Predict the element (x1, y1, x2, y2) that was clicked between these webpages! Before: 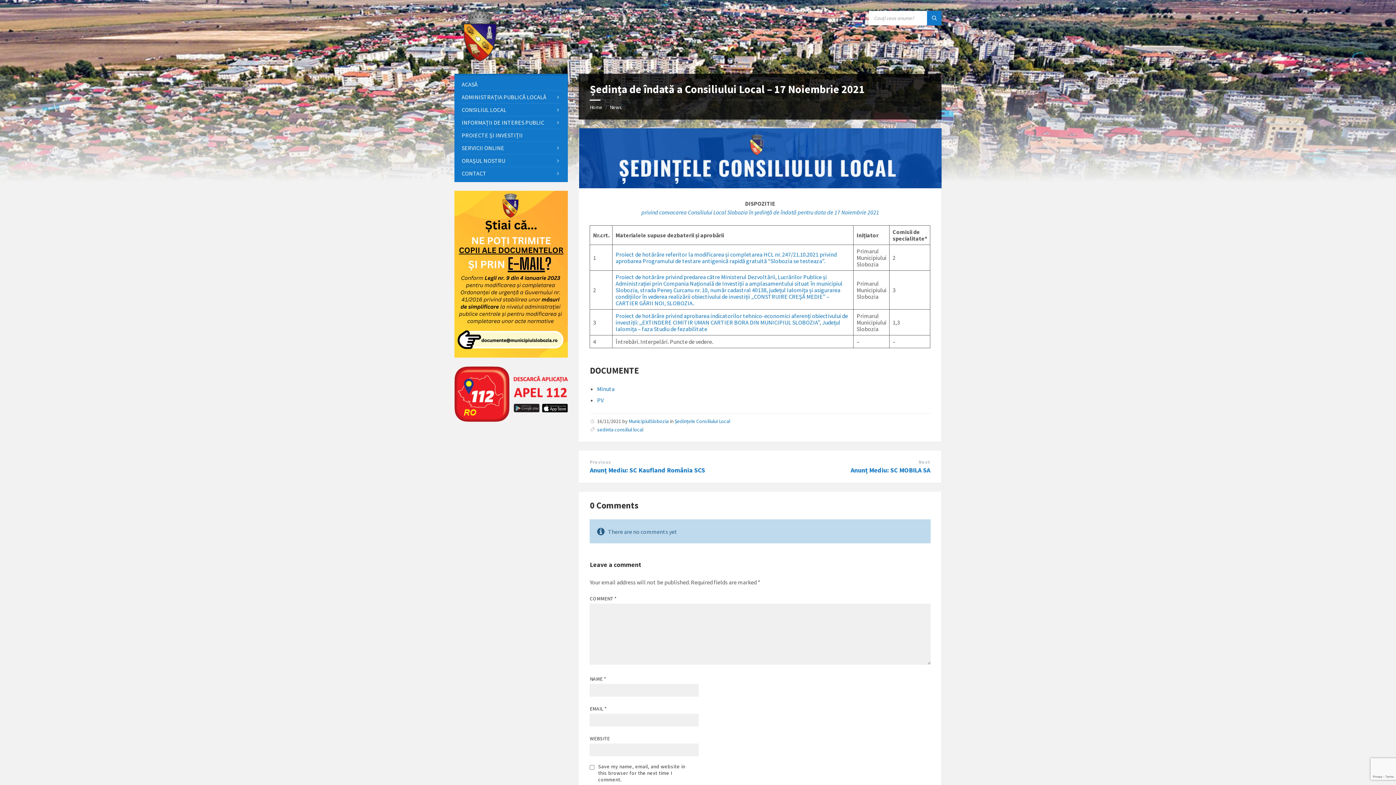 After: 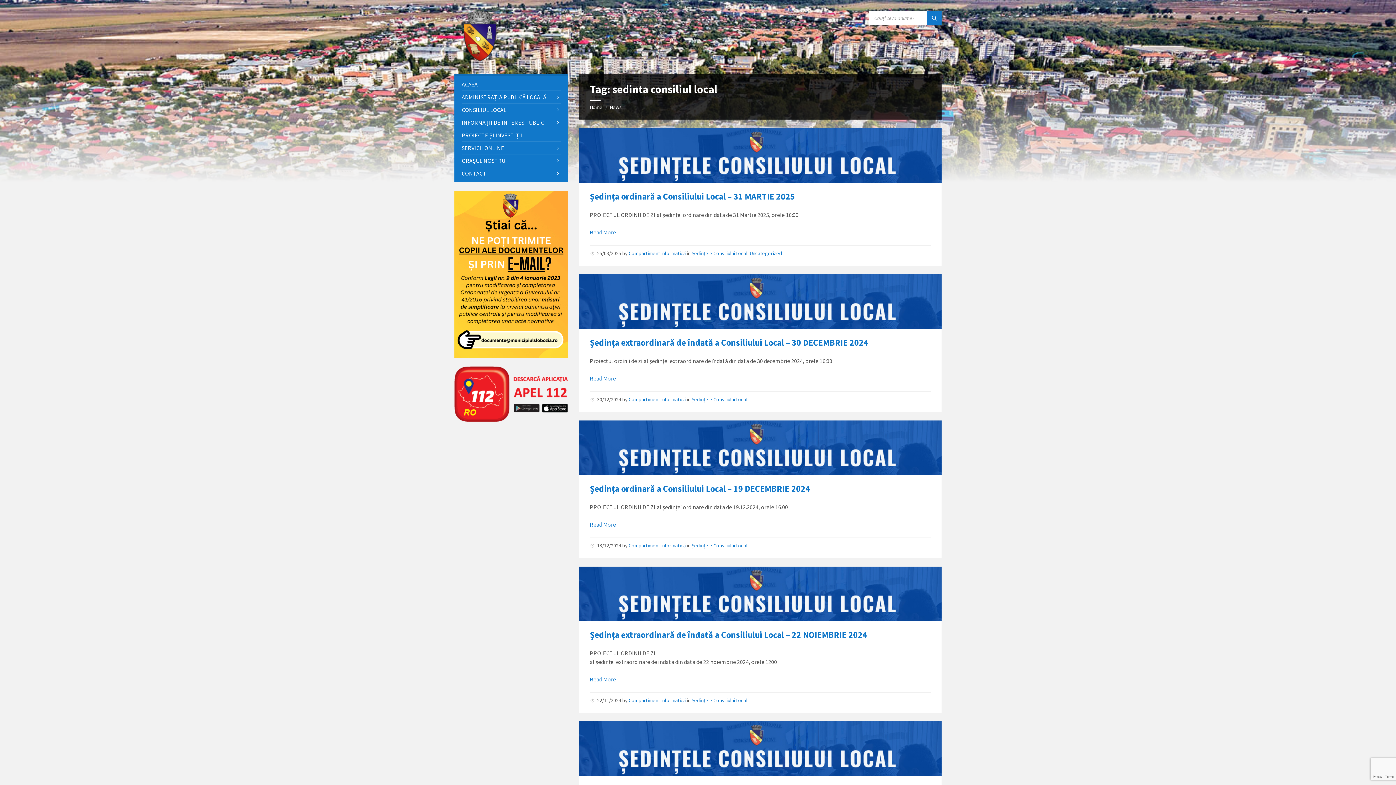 Action: label: sedinta consiliul local bbox: (597, 426, 643, 433)